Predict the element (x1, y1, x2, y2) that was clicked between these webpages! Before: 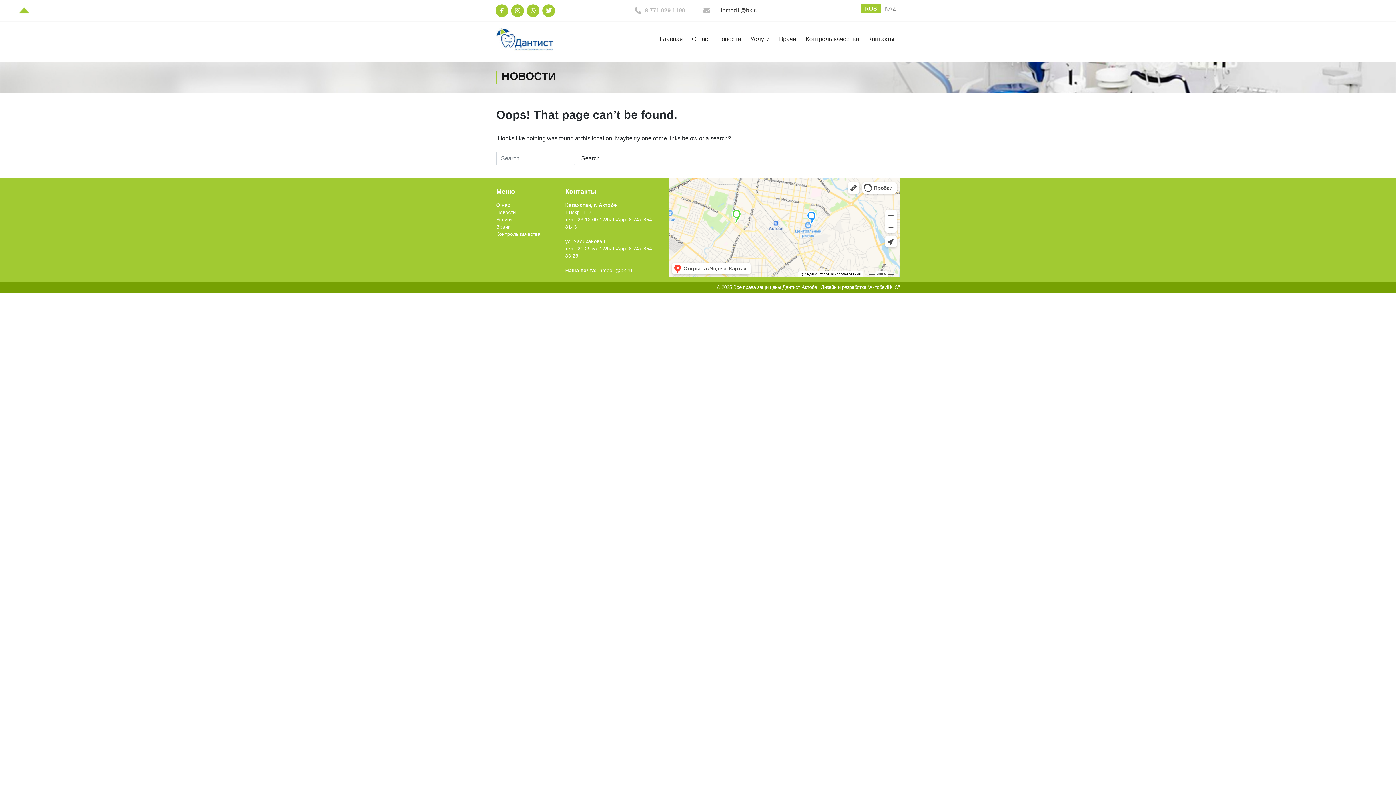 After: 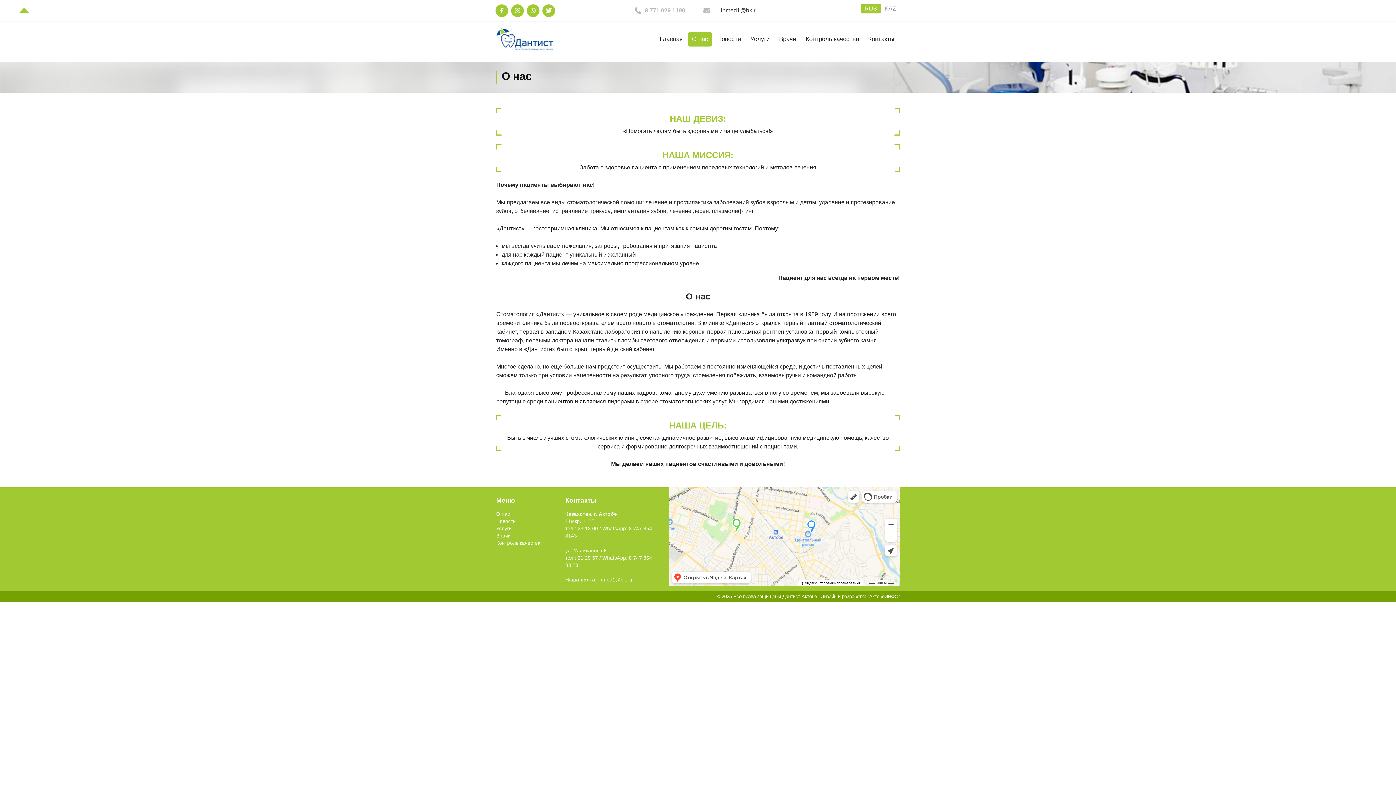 Action: bbox: (496, 201, 554, 208) label: О нас